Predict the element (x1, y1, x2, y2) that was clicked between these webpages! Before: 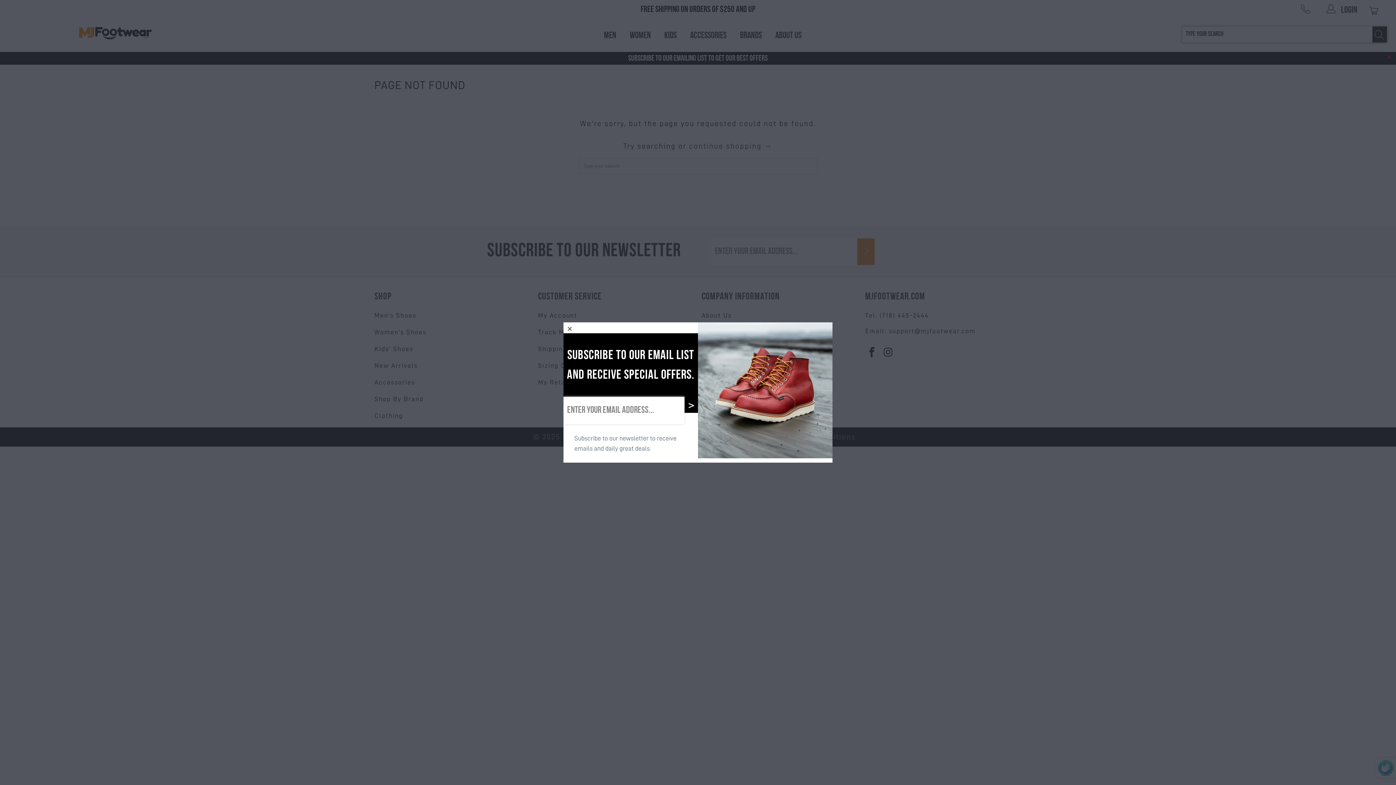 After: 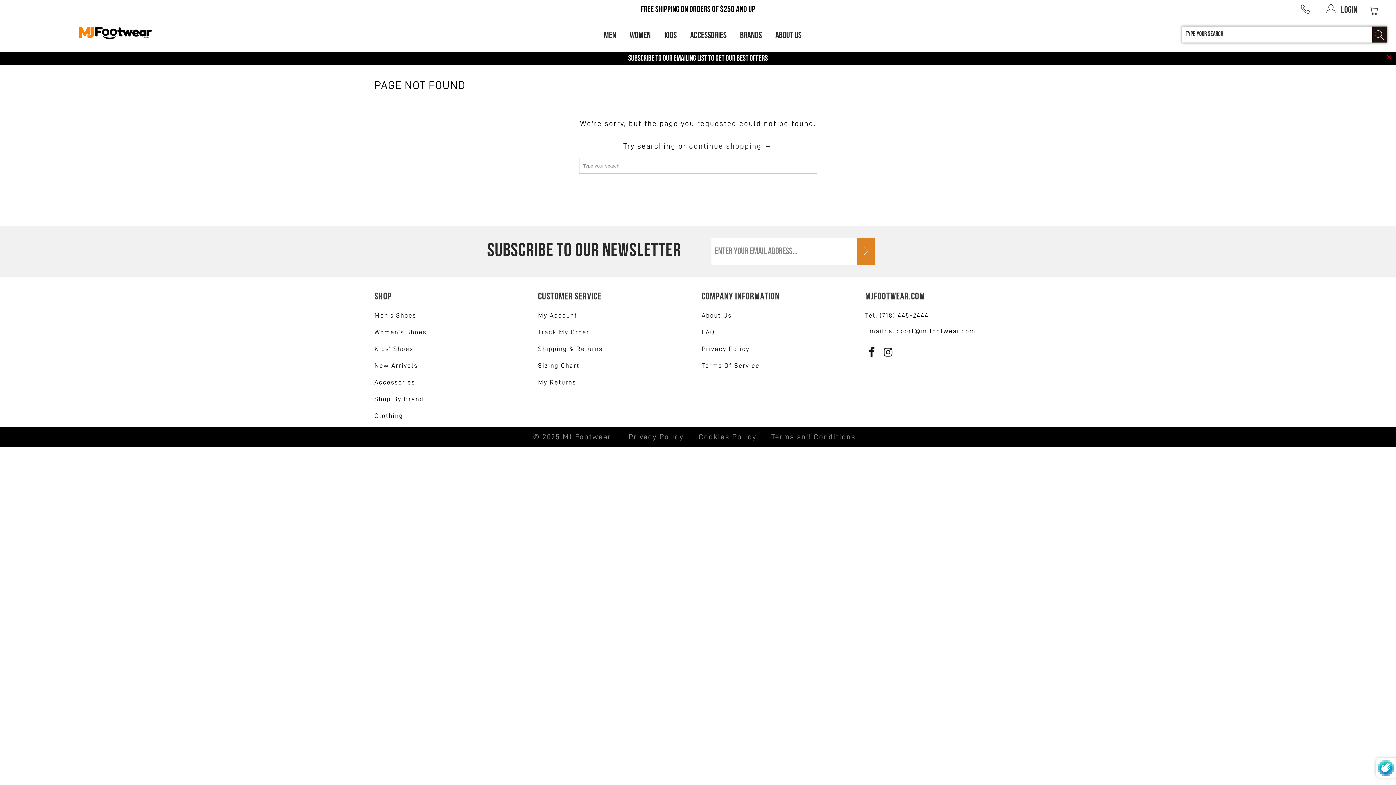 Action: bbox: (563, 322, 576, 335)